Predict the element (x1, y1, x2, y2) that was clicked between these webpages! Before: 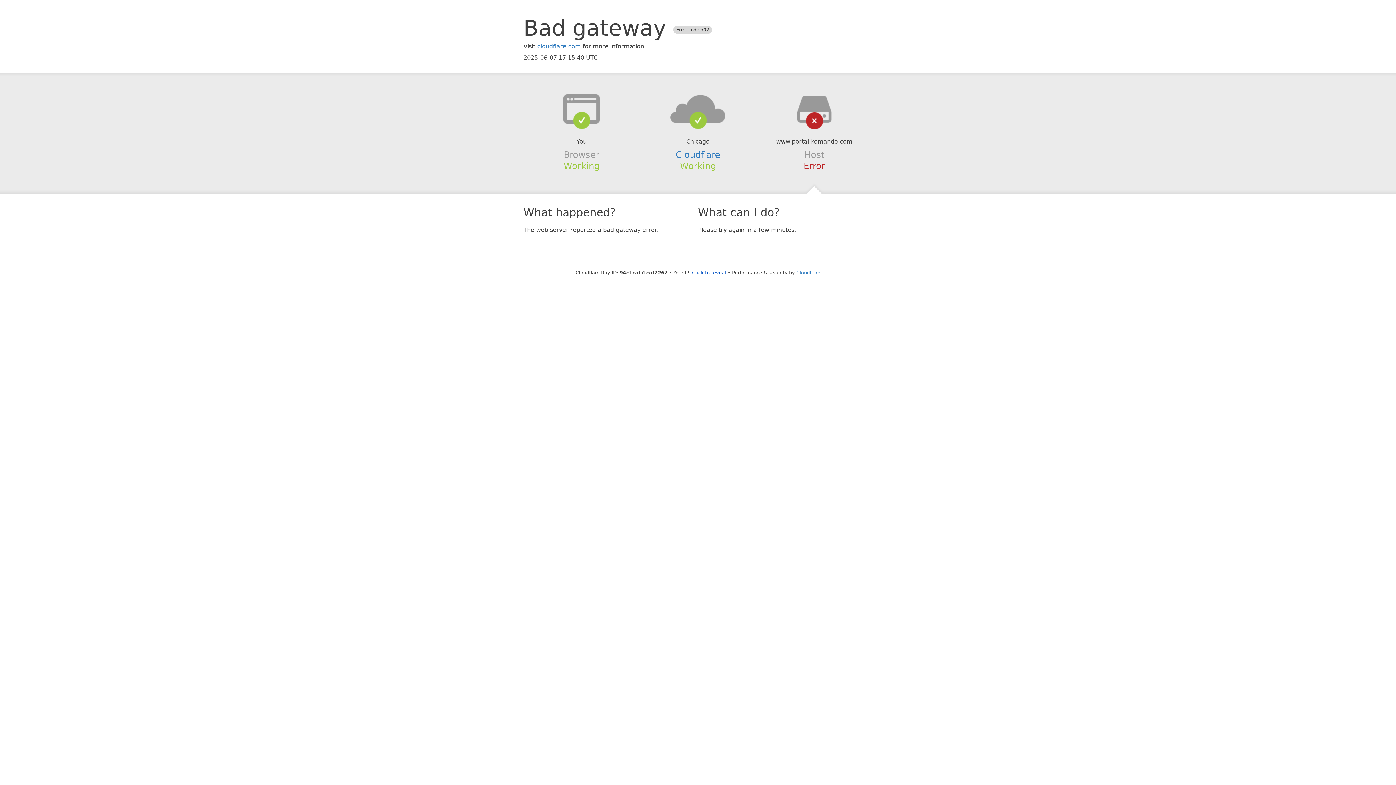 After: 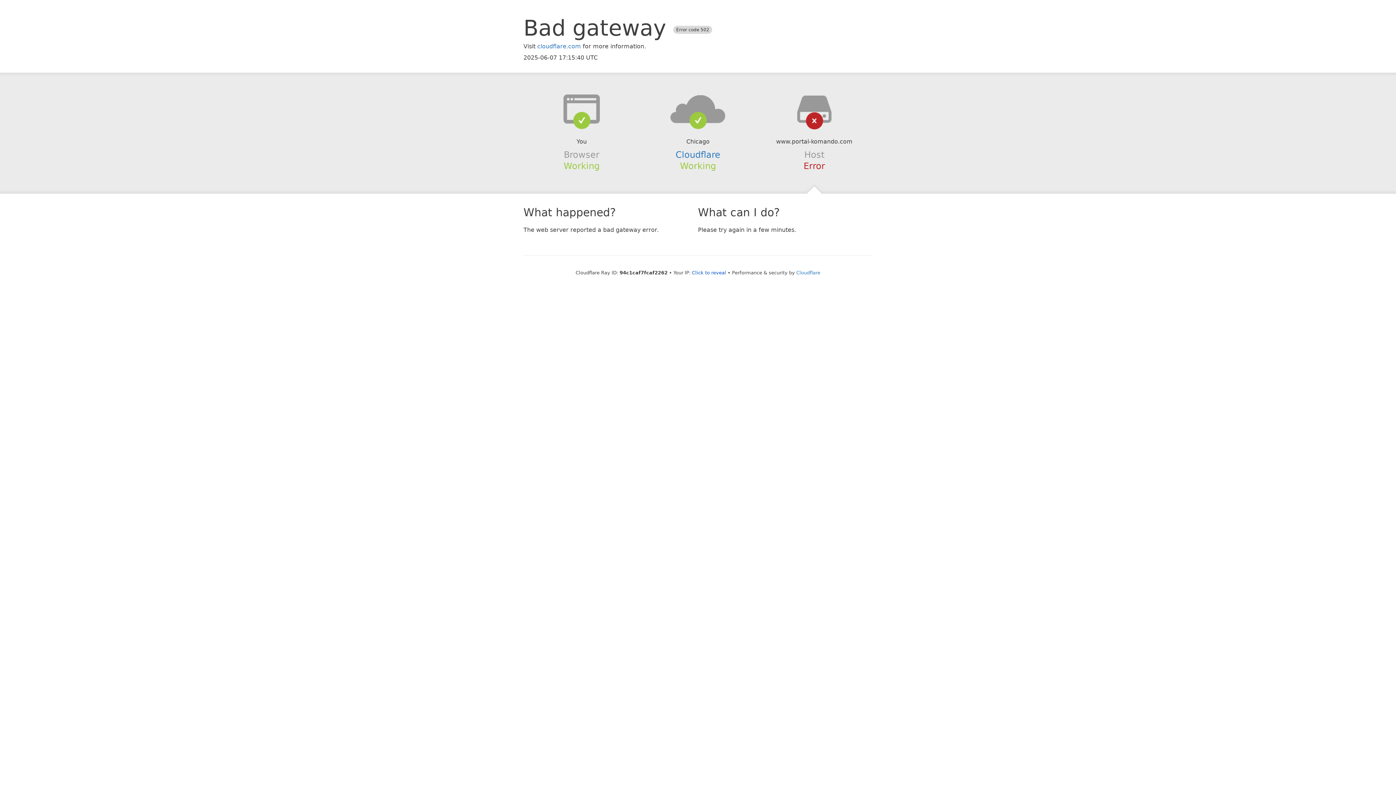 Action: bbox: (639, 94, 756, 123)